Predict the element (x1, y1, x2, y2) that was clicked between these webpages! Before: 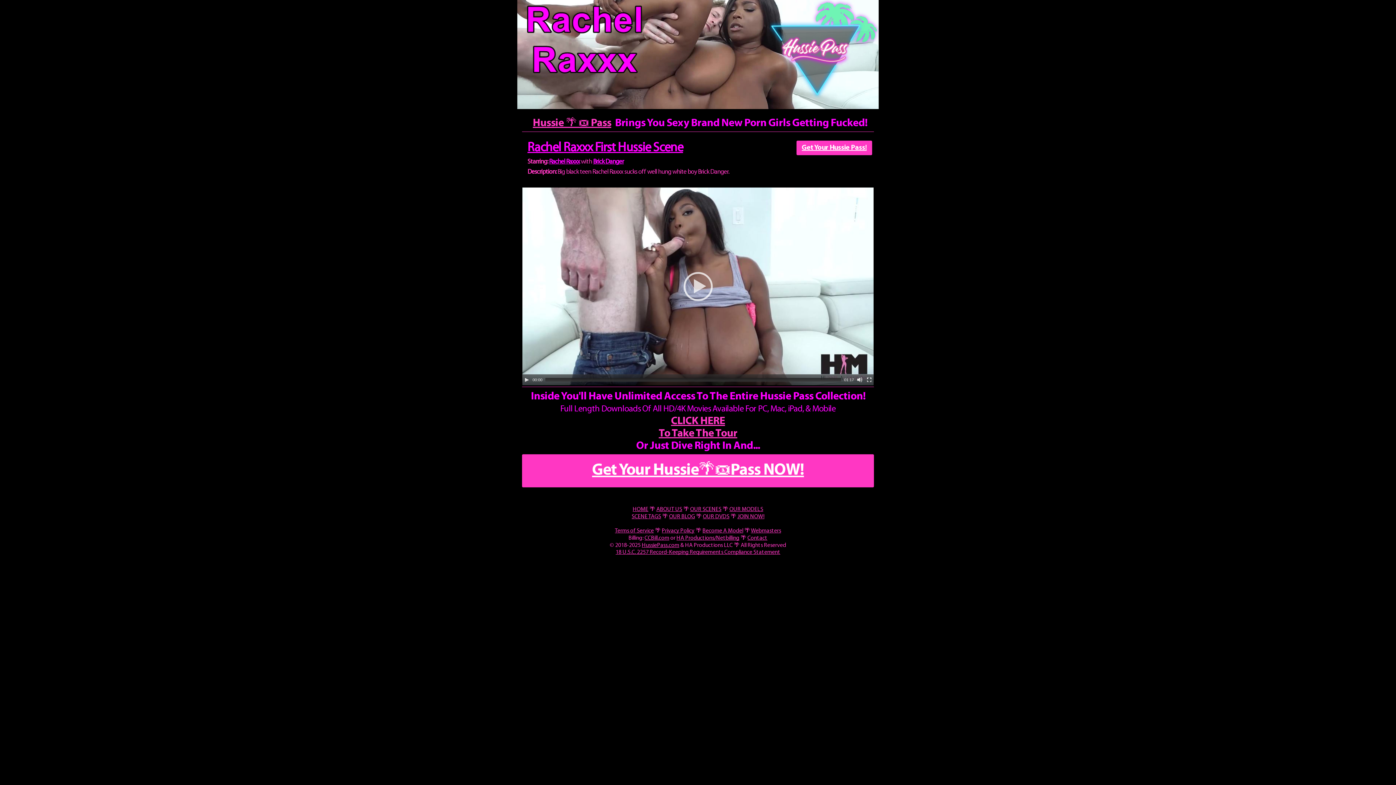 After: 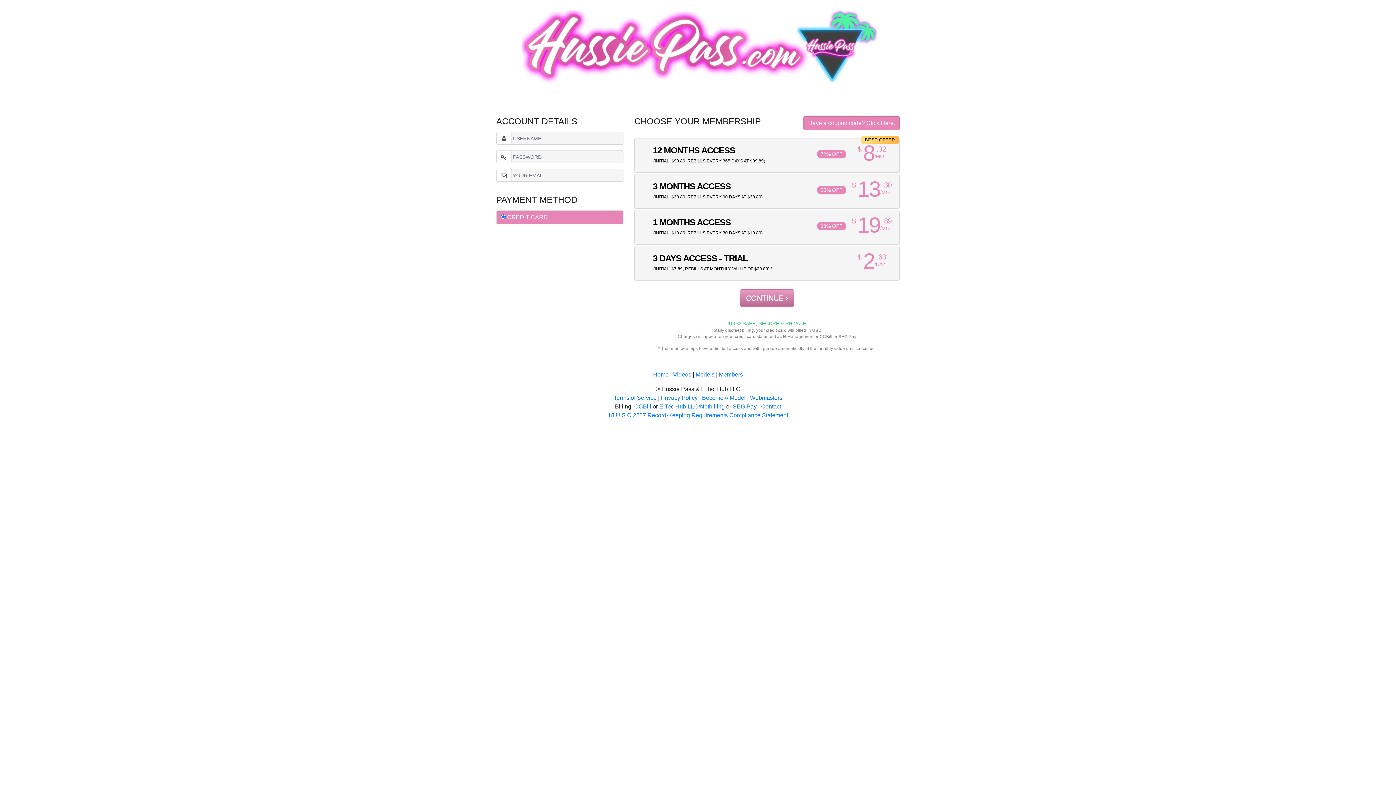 Action: bbox: (522, 454, 874, 487) label: Get Your Hussie🌴🎟️Pass NOW!